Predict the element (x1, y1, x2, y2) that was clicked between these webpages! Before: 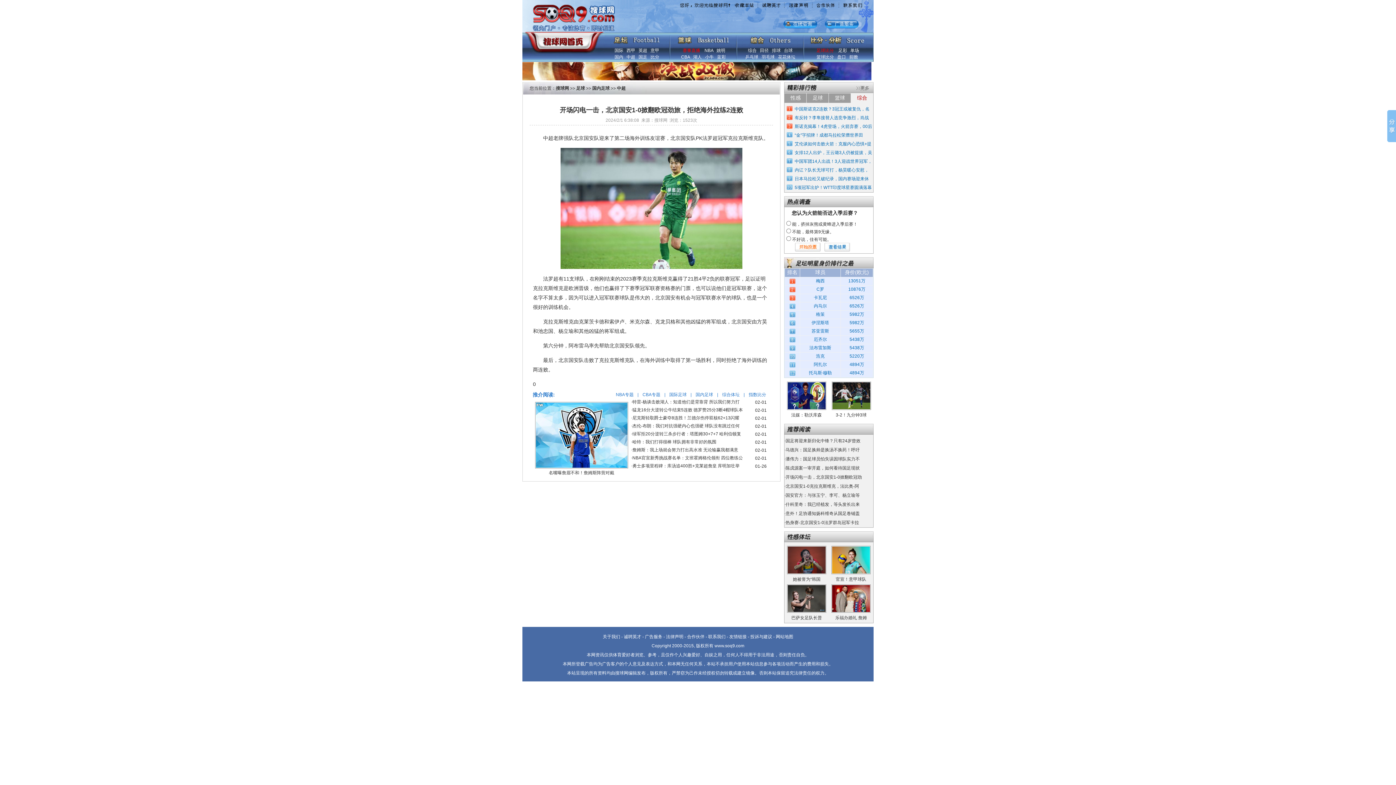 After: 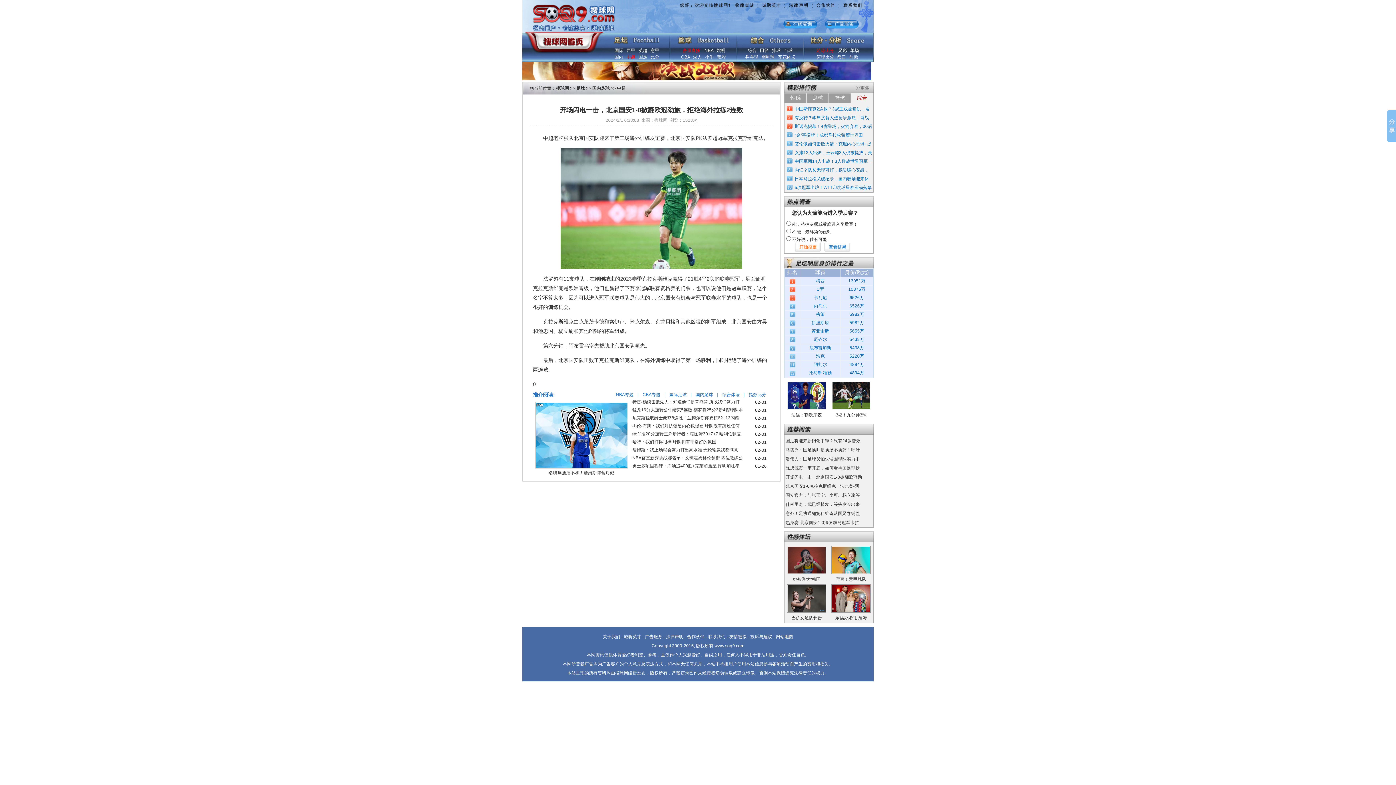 Action: label: 中超 bbox: (626, 54, 635, 59)